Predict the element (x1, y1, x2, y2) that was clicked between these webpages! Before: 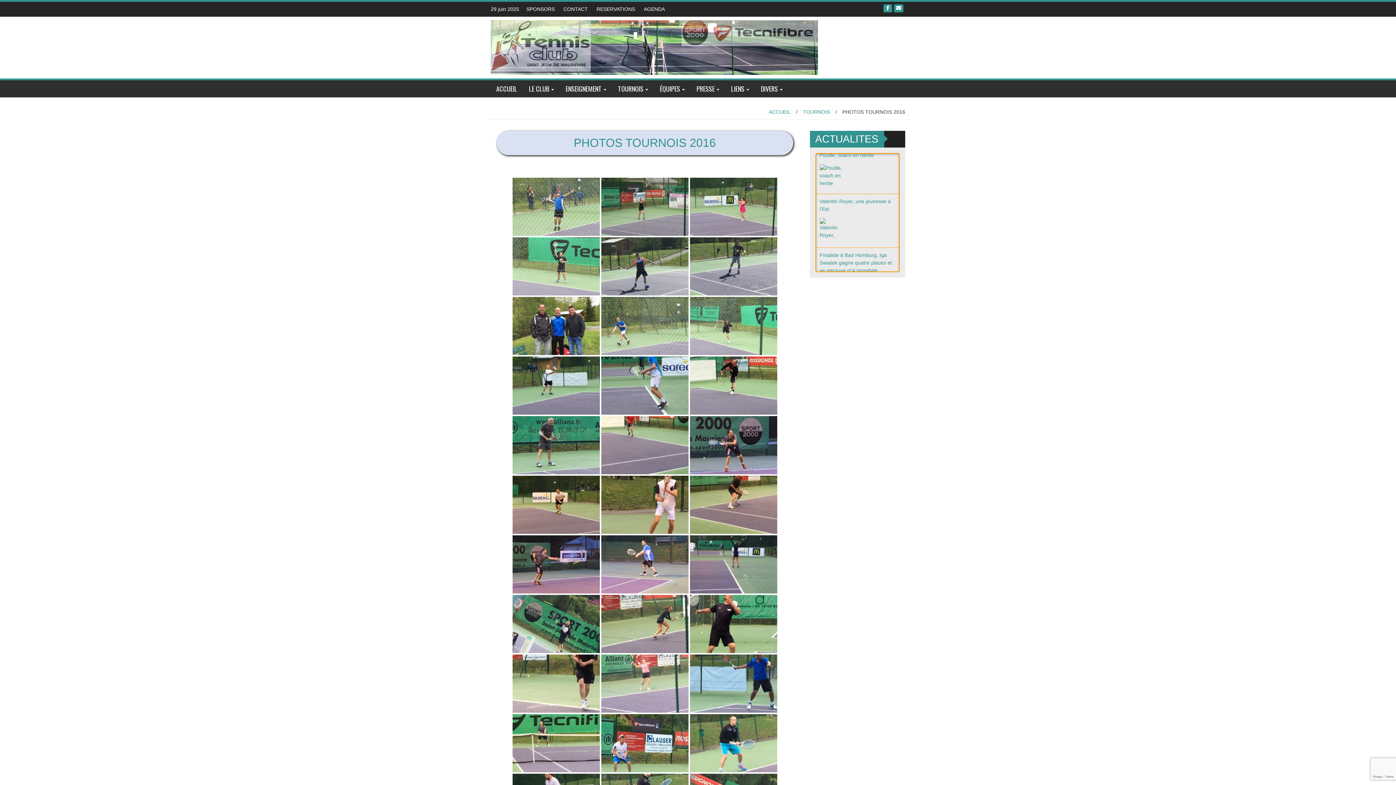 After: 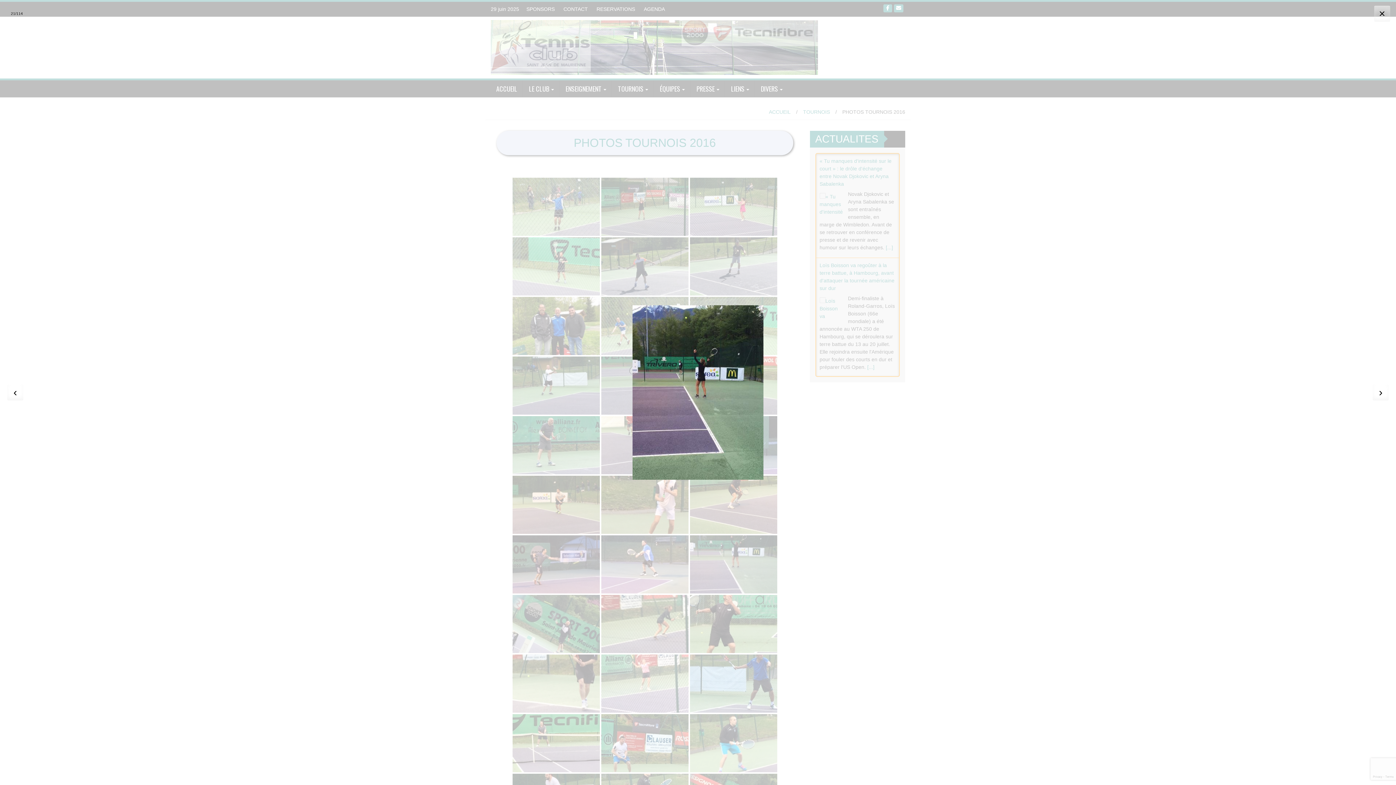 Action: bbox: (690, 535, 777, 593)